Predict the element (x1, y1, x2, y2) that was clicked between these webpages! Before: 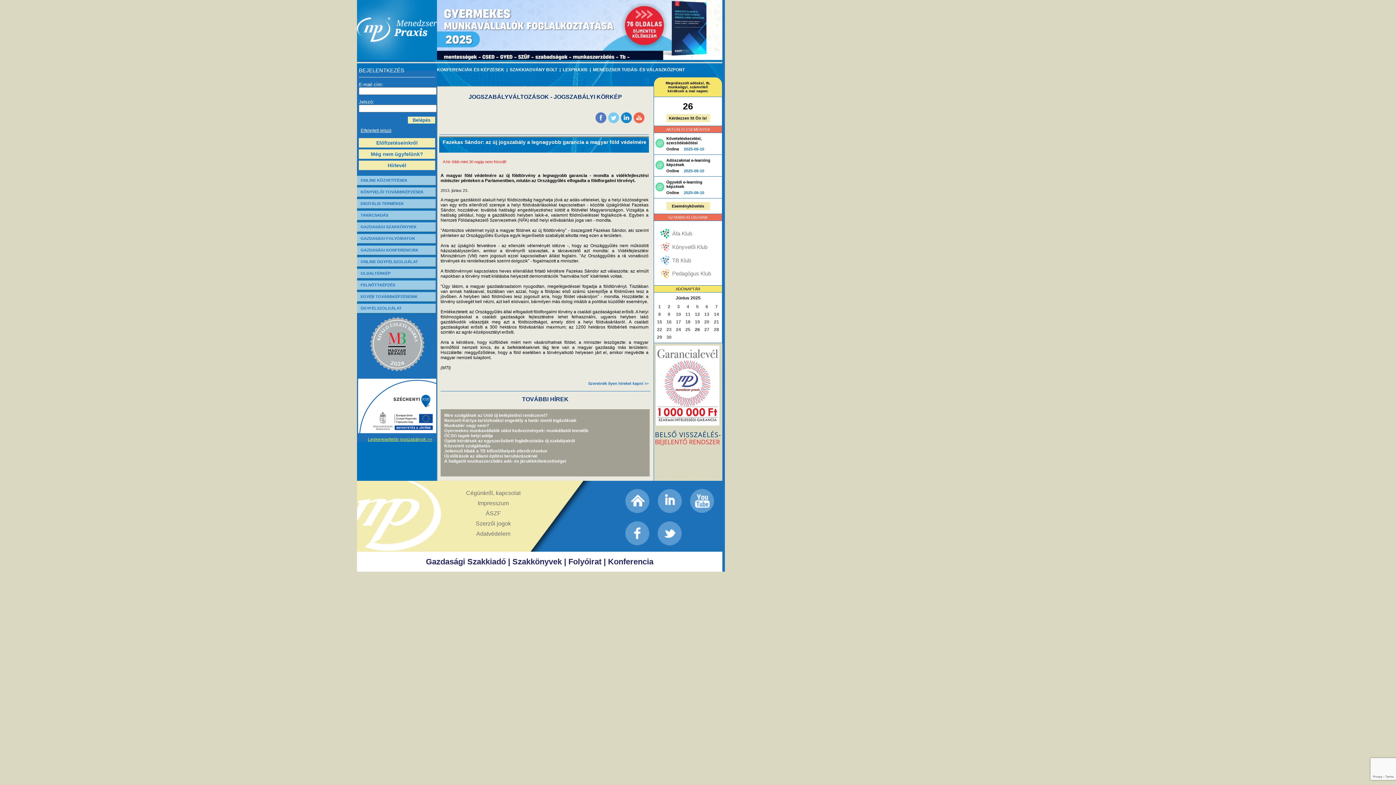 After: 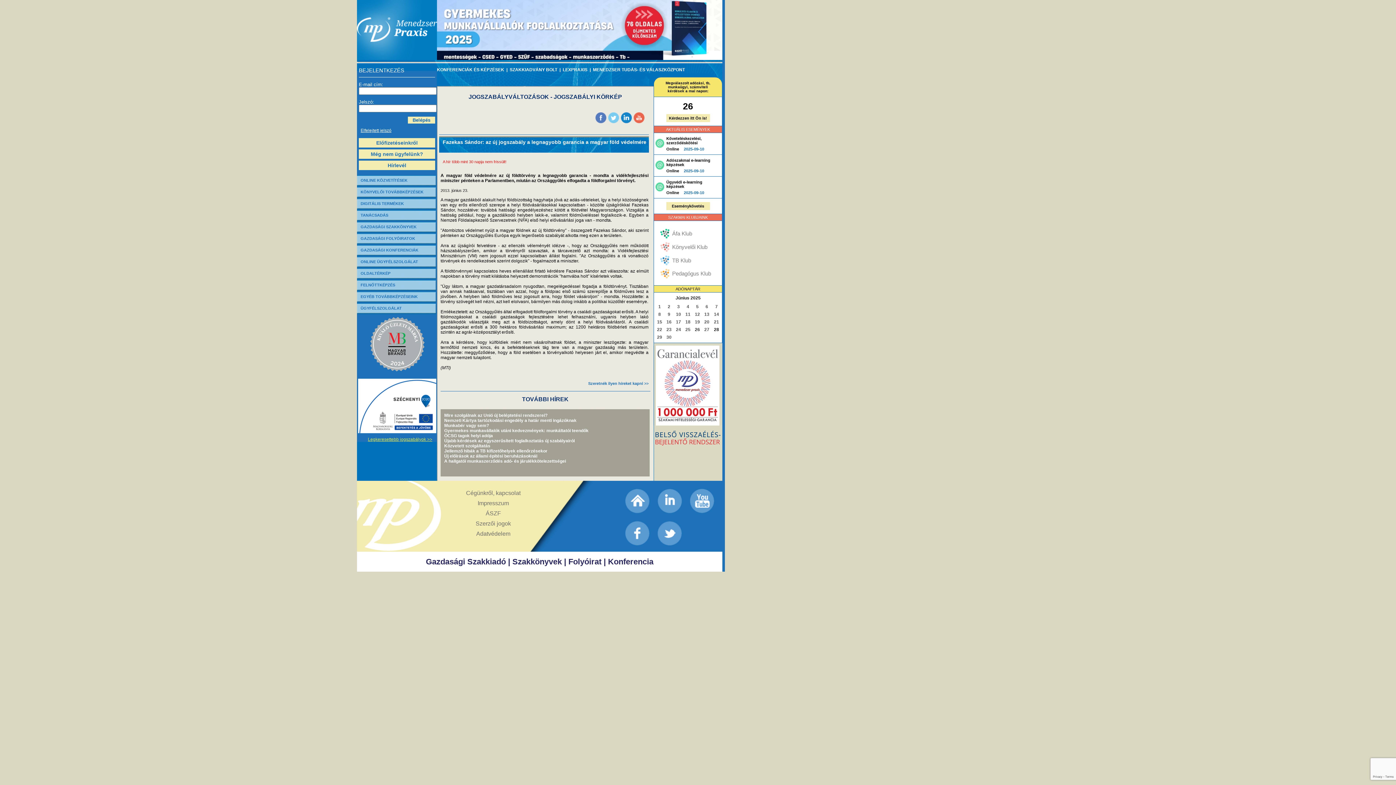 Action: bbox: (712, 326, 721, 333) label: 28